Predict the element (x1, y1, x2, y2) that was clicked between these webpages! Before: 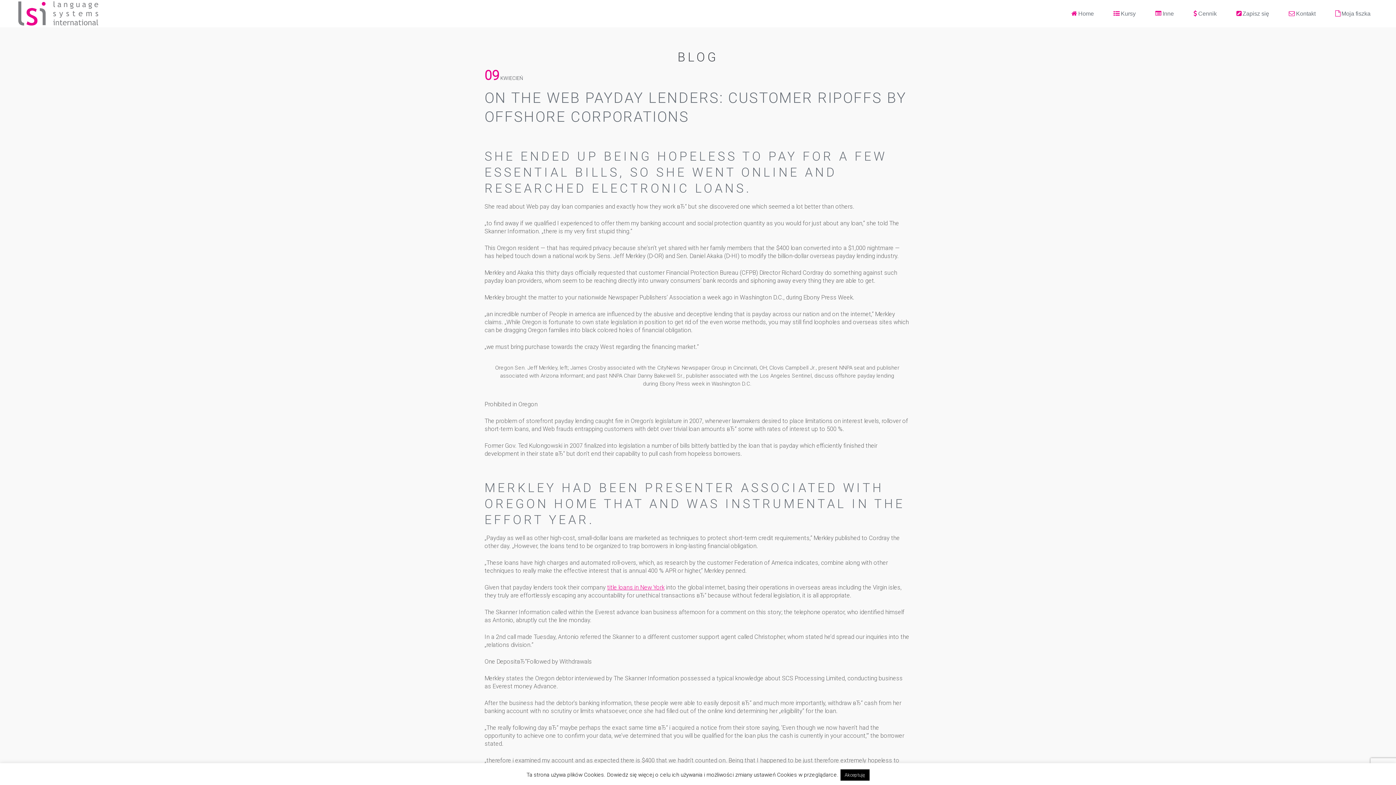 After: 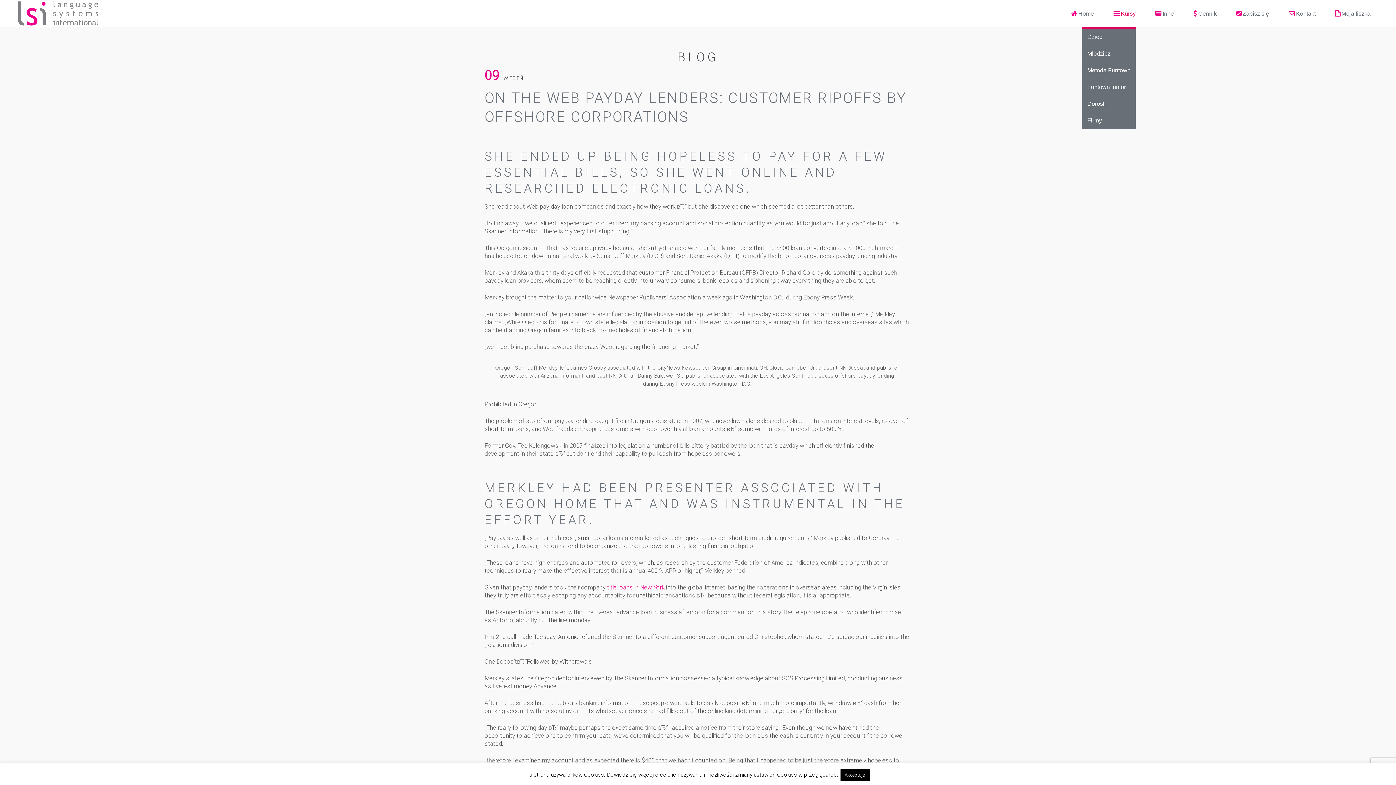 Action: bbox: (1113, 0, 1136, 25) label:  Kursy